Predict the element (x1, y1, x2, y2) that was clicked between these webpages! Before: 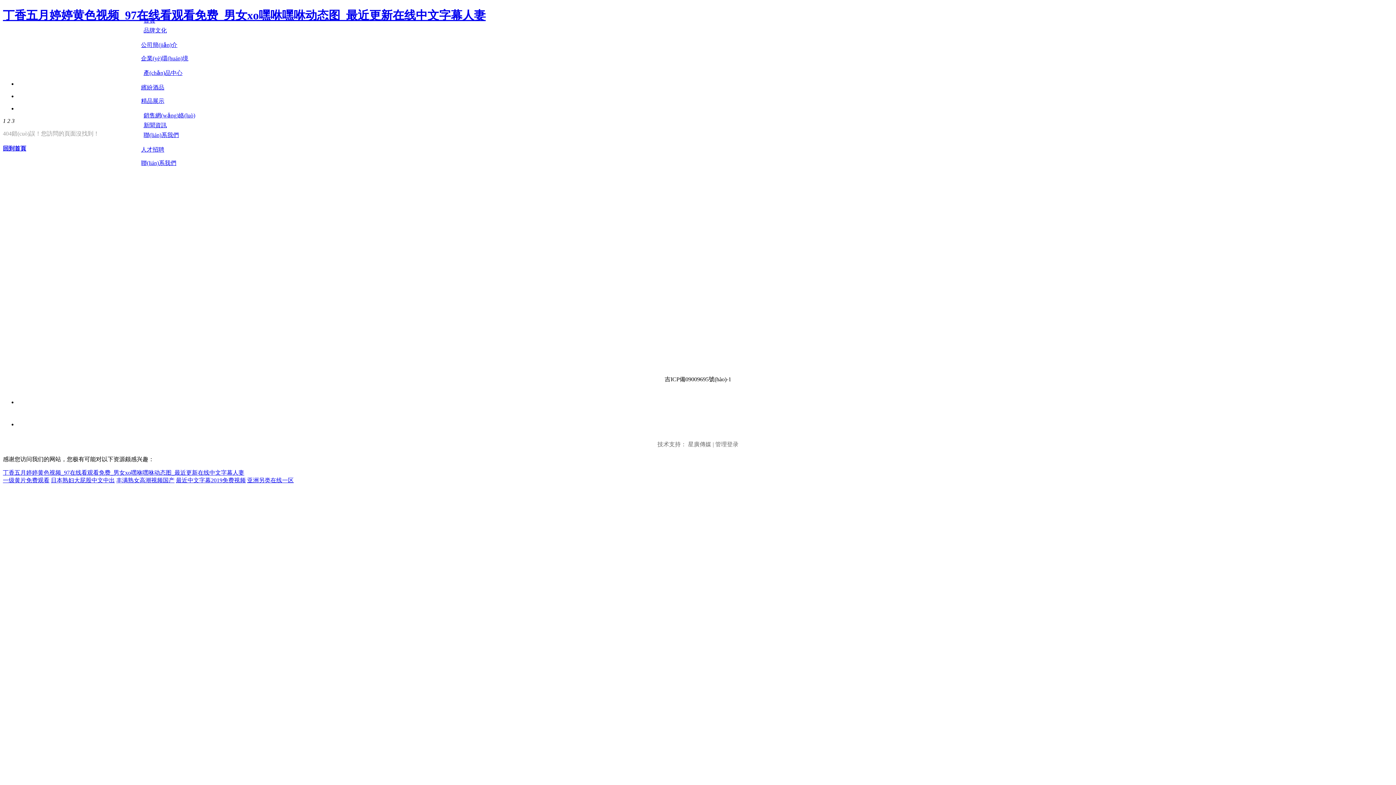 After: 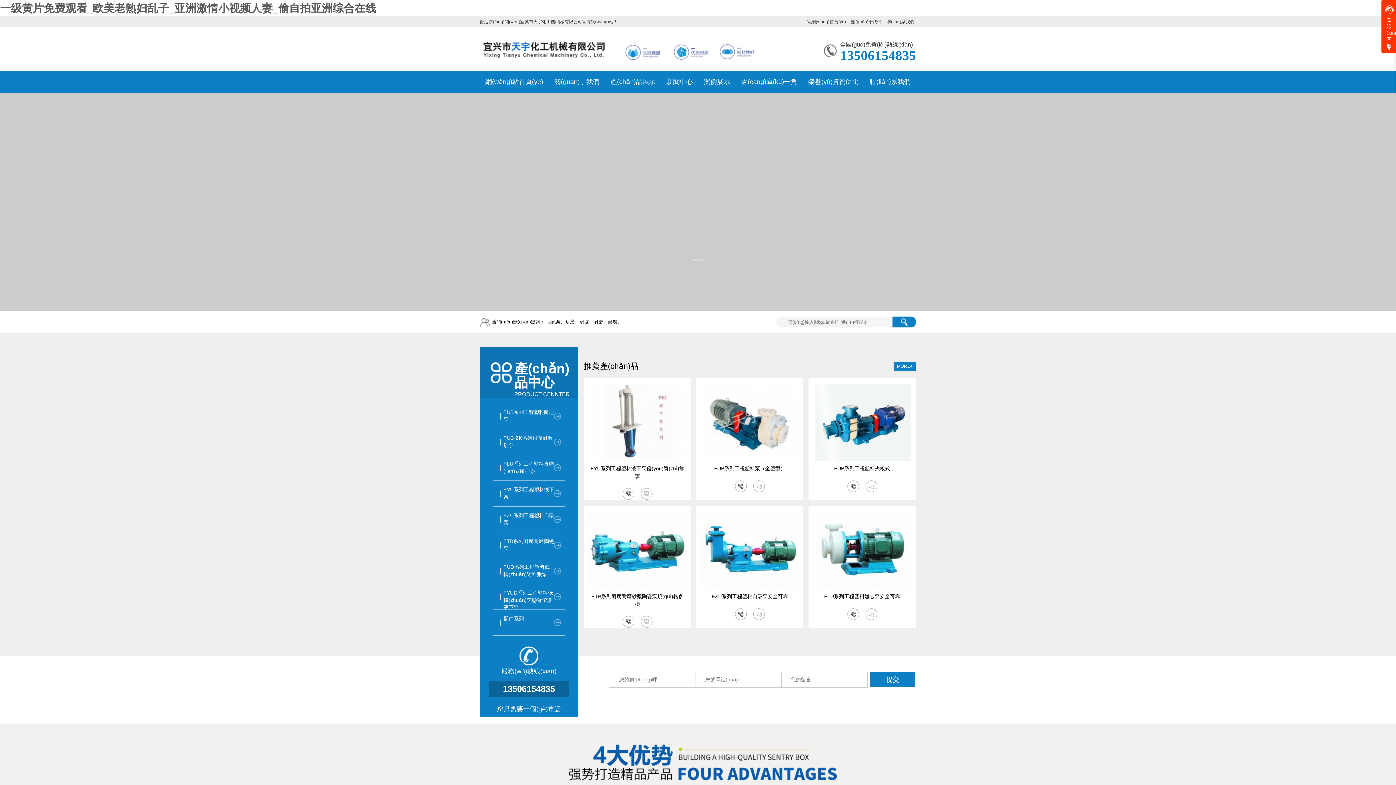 Action: bbox: (2, 477, 49, 483) label: 一级黄片免费观看